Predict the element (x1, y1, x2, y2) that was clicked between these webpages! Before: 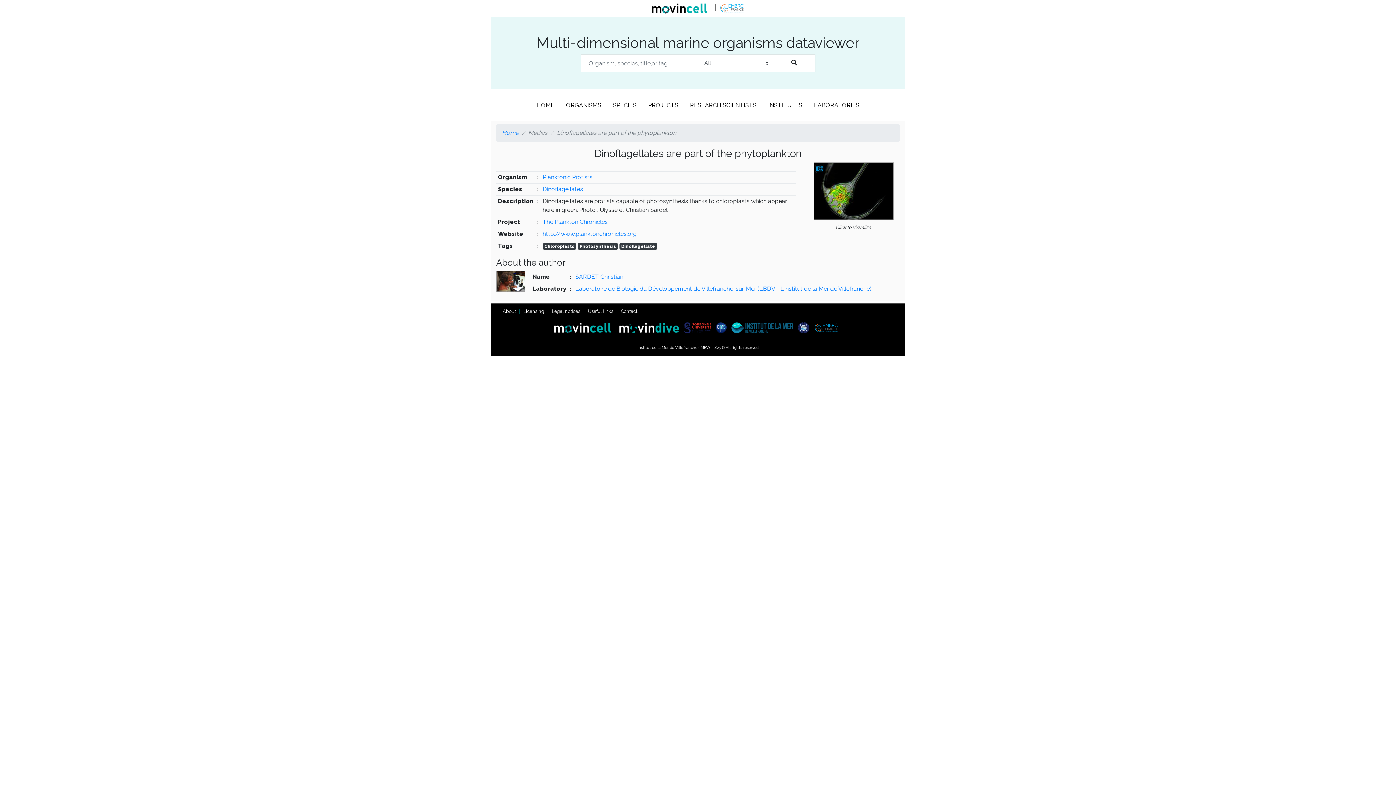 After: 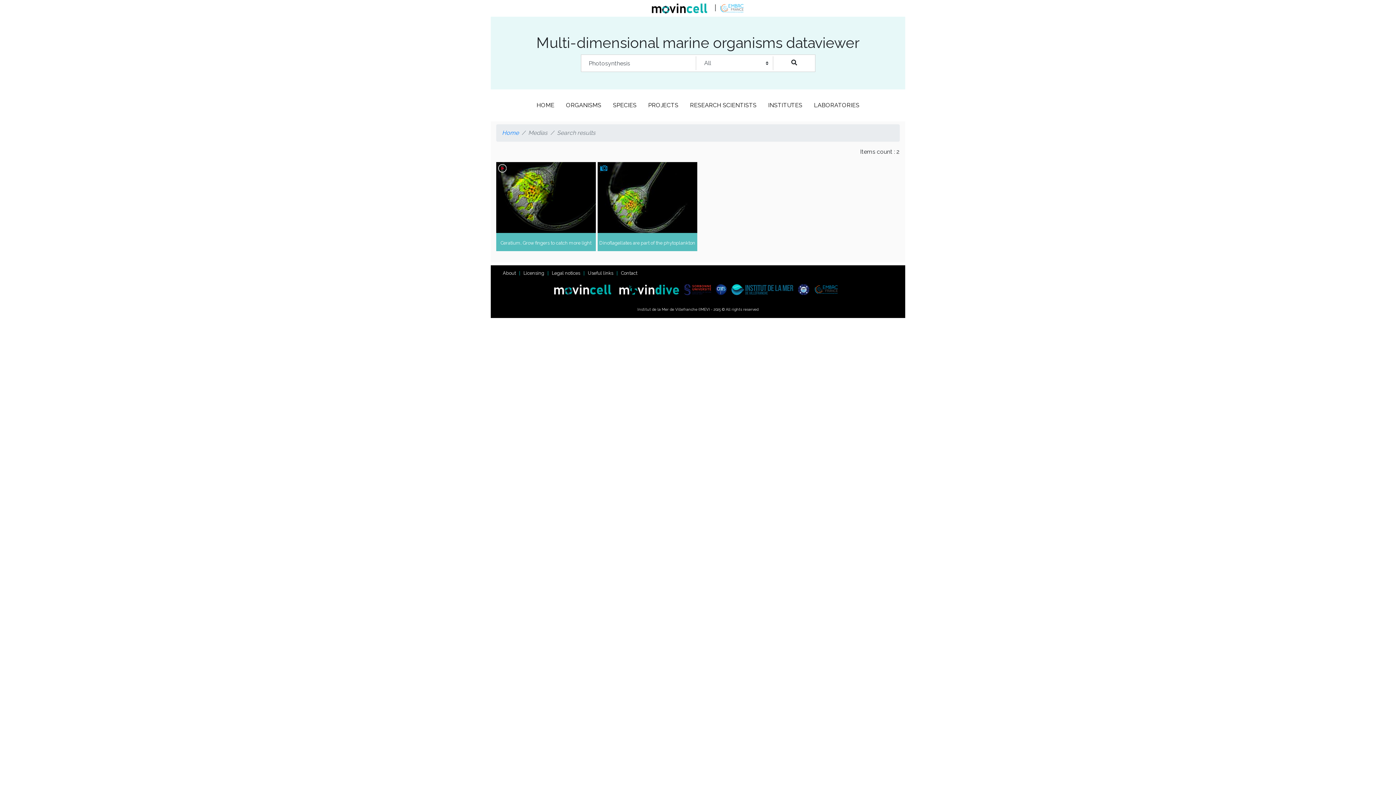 Action: bbox: (577, 243, 618, 249) label: Photosynthesis